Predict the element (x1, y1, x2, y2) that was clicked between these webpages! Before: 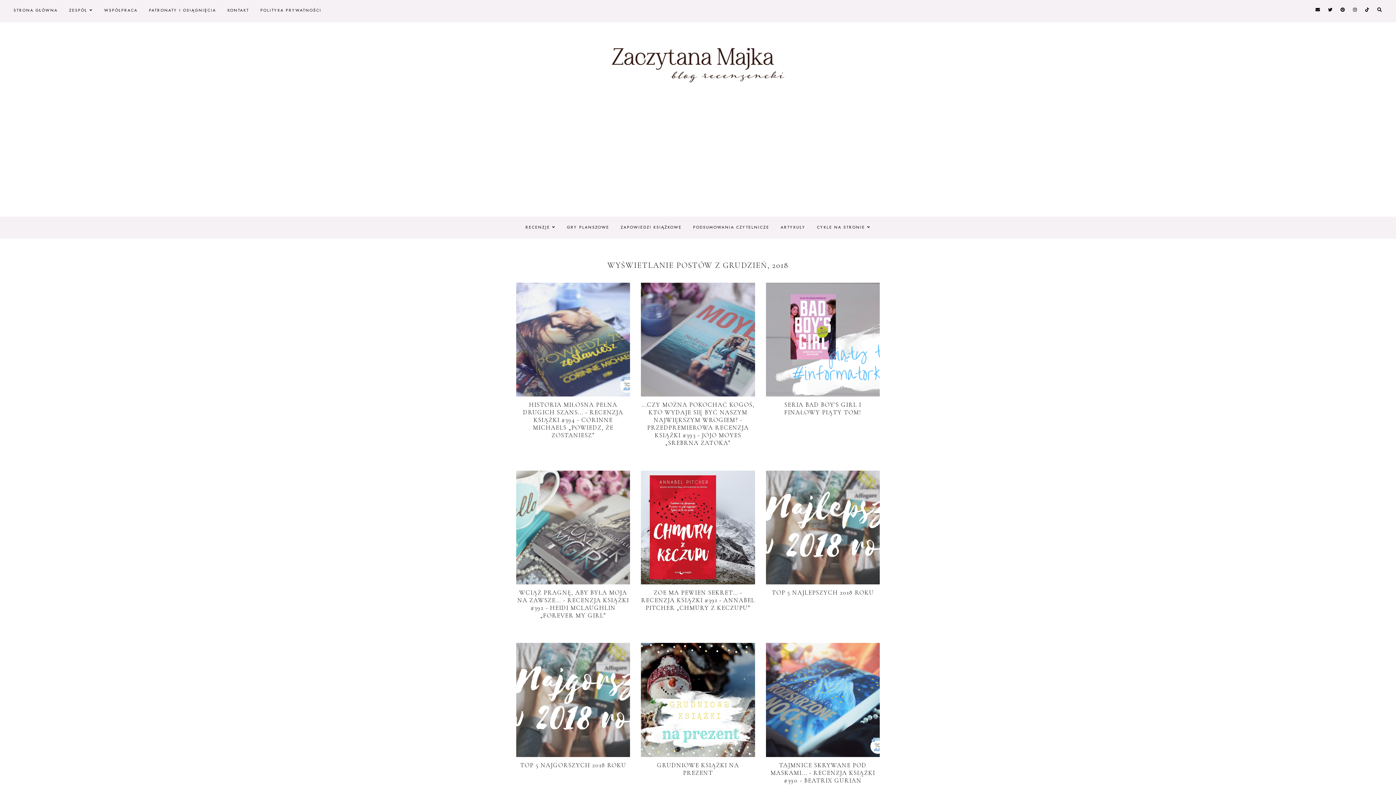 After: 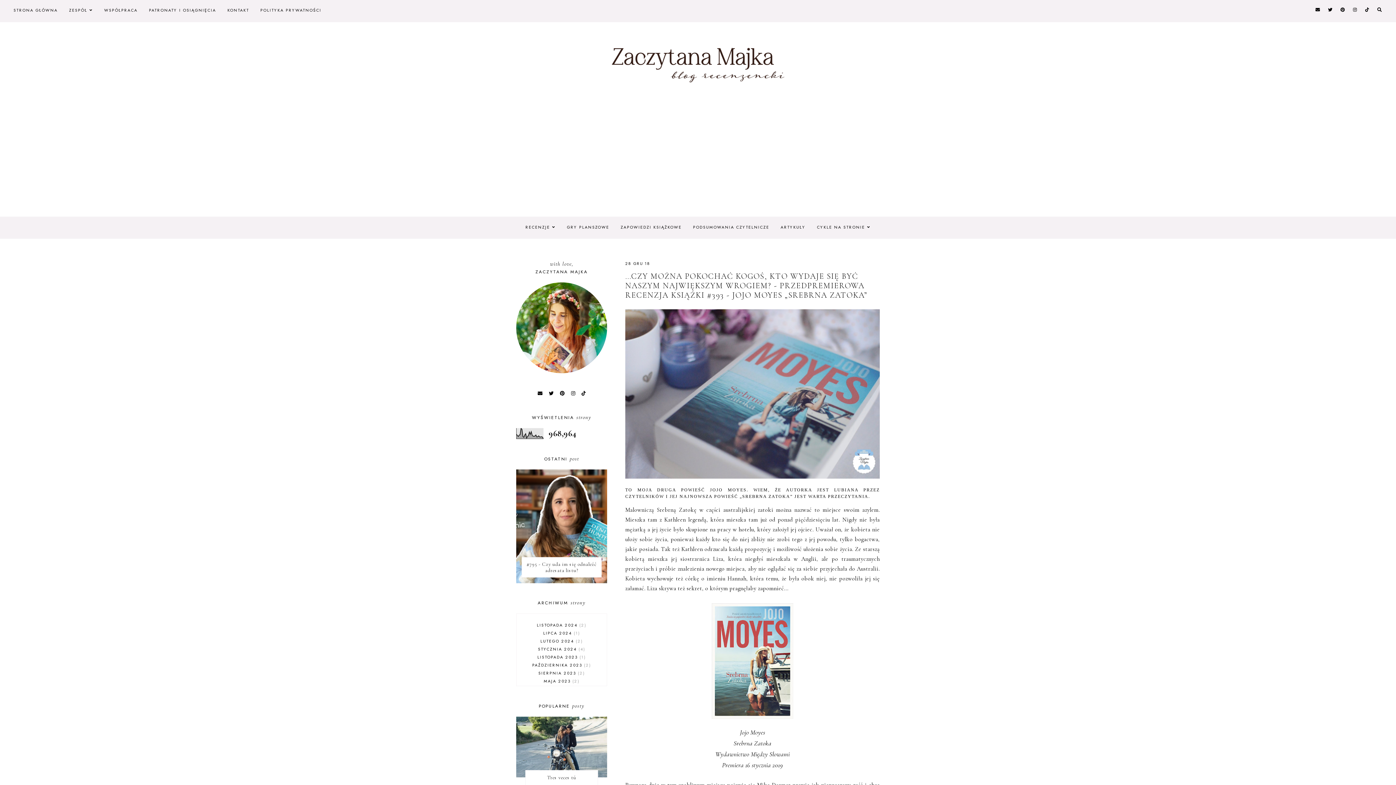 Action: label: ...CZY MOŻNA POKOCHAĆ KOGOŚ, KTO WYDAJE SIĘ BYĆ NASZYM NAJWIĘKSZYM WROGIEM? - PRZEDPREMIEROWA RECENZJA KSIĄŻKI #393 - JOJO MOYES „SREBRNA ZATOKA” bbox: (641, 396, 755, 446)